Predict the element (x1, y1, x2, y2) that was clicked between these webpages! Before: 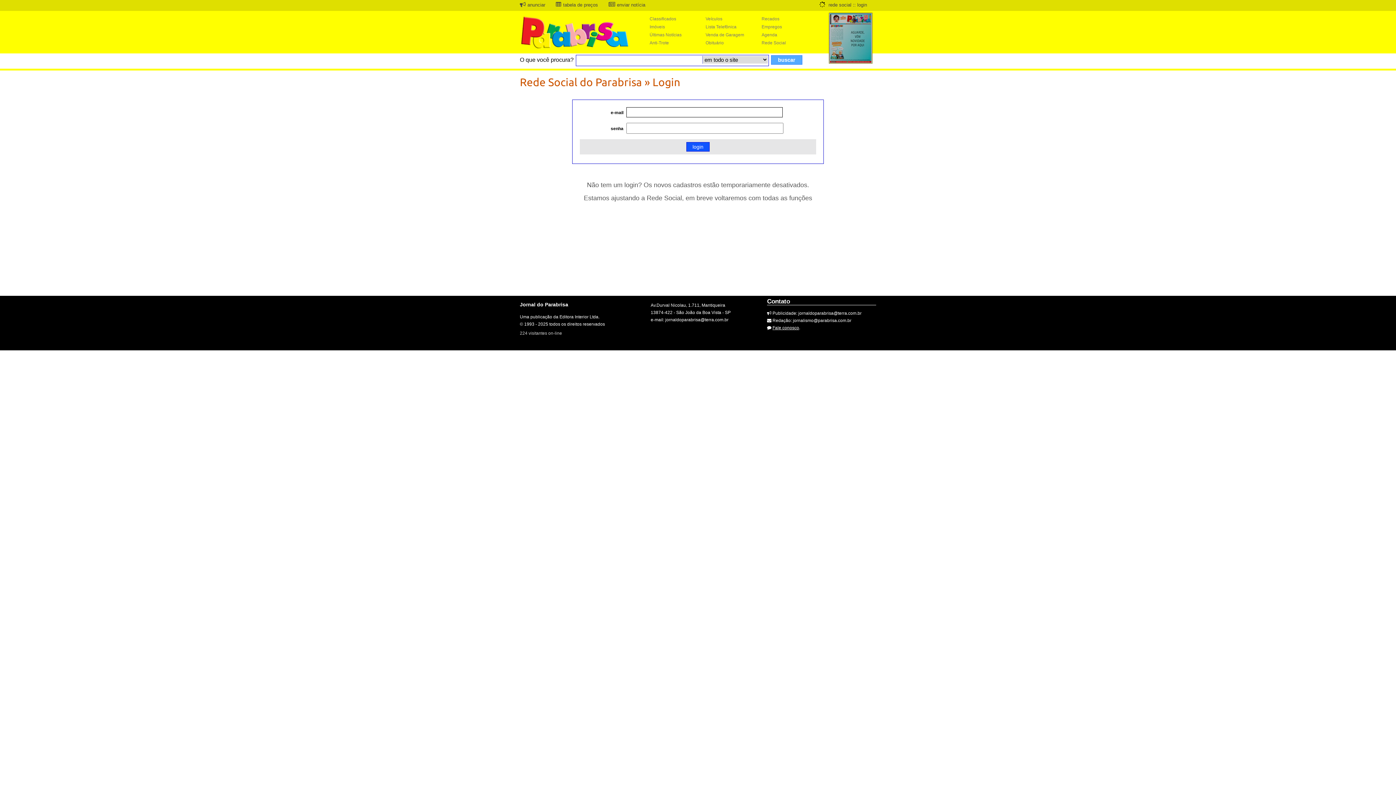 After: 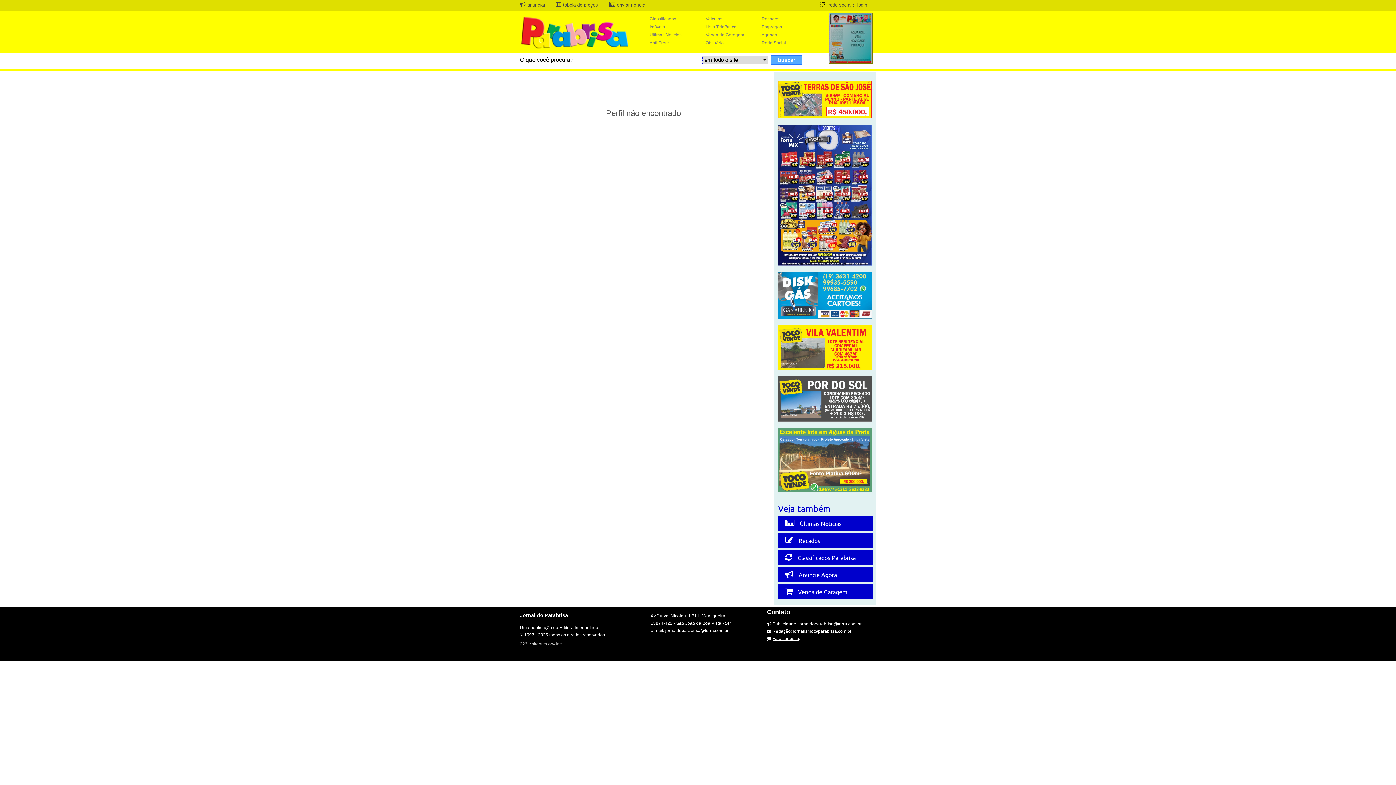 Action: bbox: (829, 59, 872, 64)